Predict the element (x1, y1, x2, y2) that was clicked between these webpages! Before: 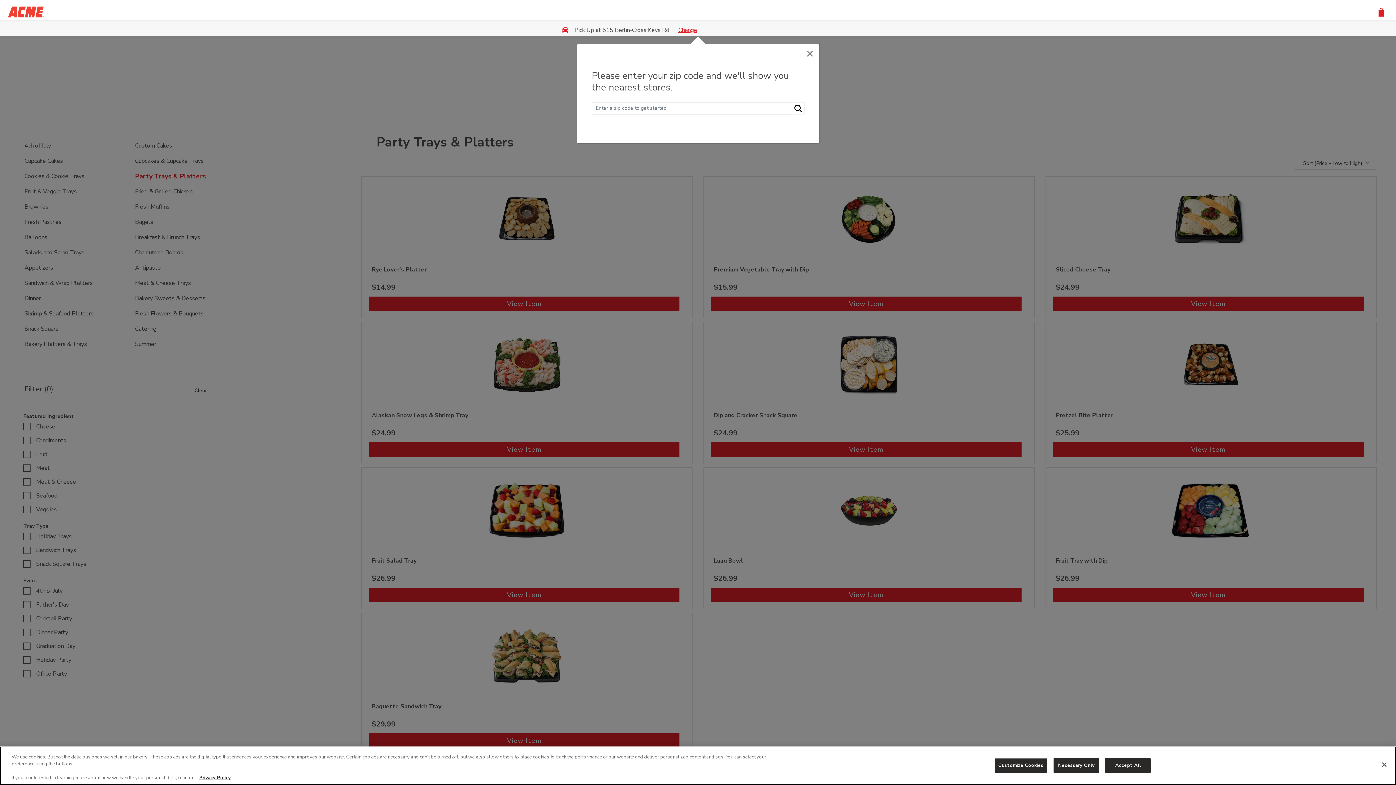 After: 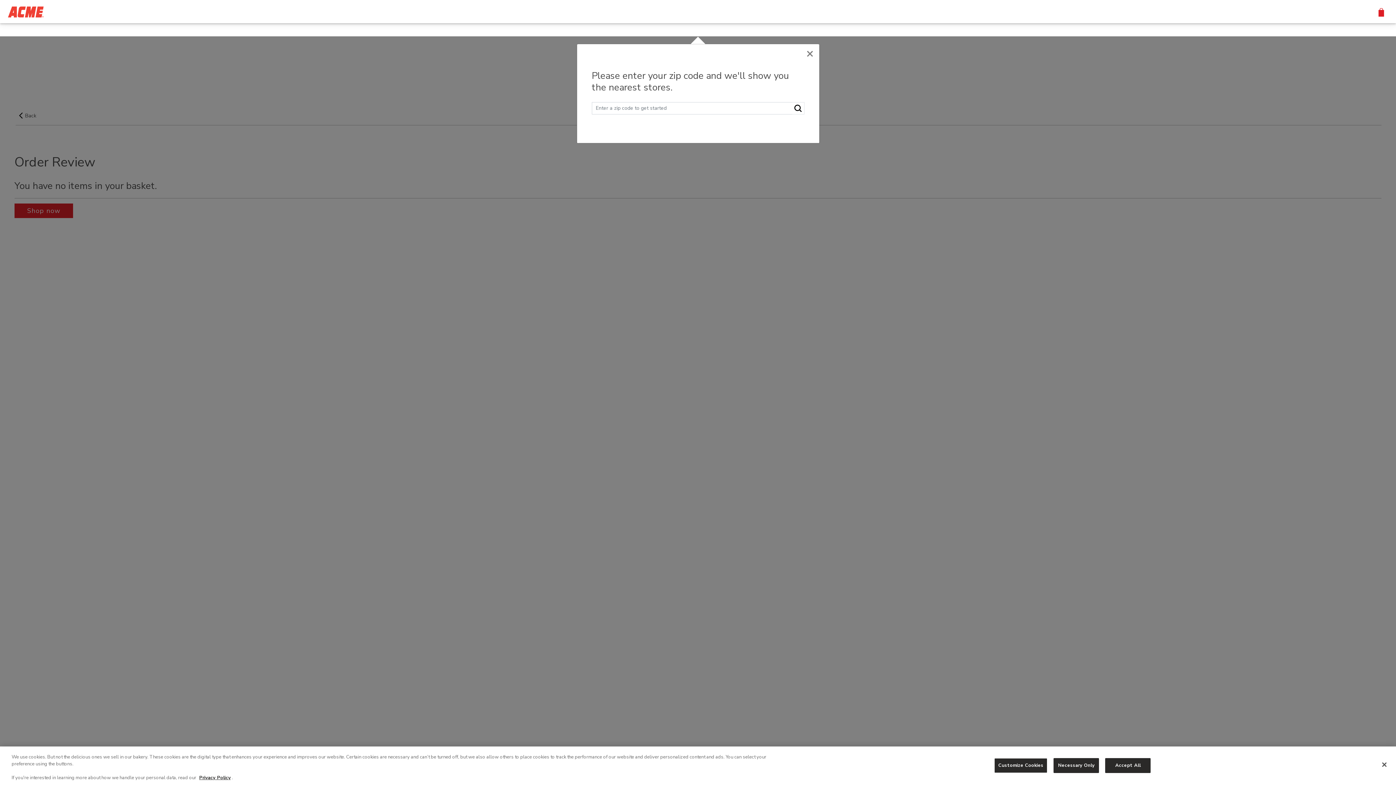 Action: bbox: (1374, 3, 1388, 20) label: Shopping Cart,  items, $